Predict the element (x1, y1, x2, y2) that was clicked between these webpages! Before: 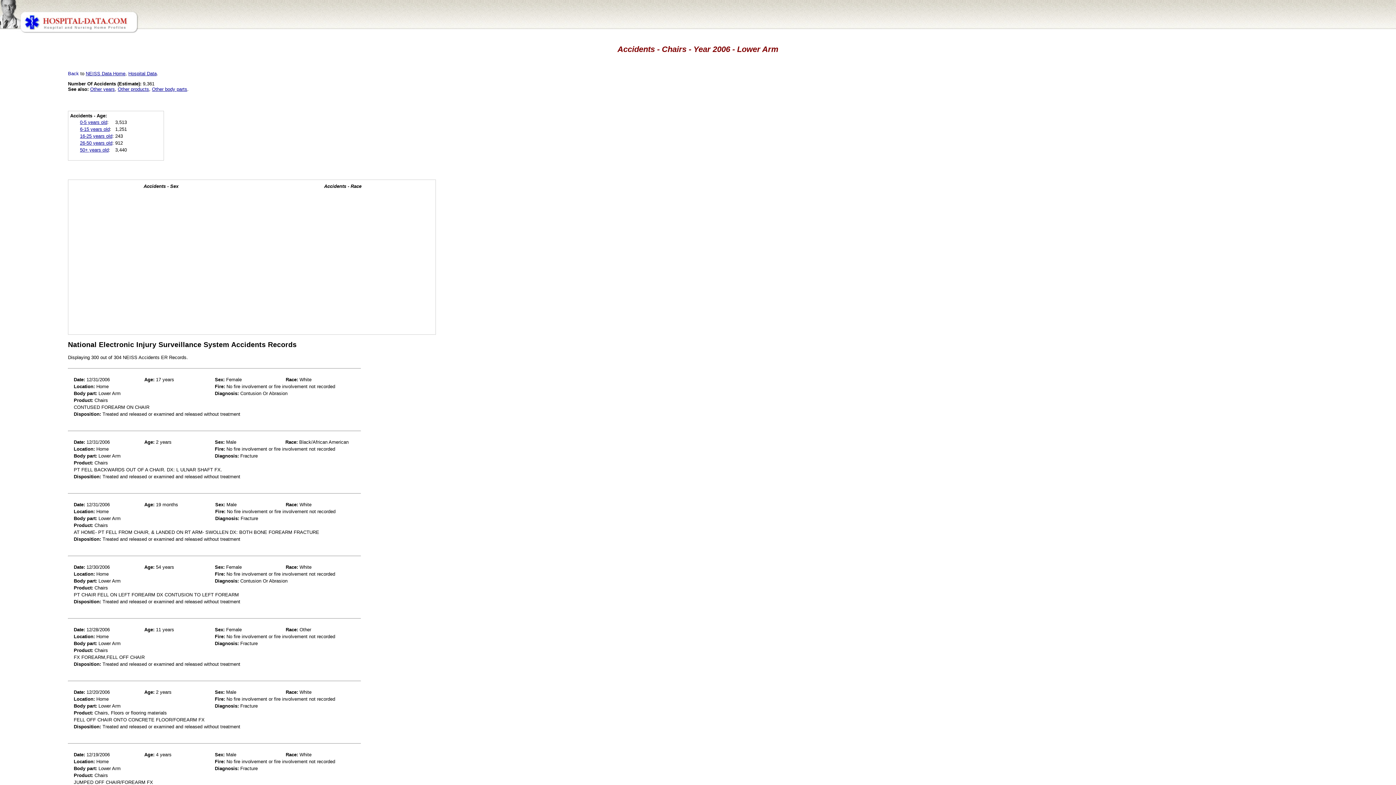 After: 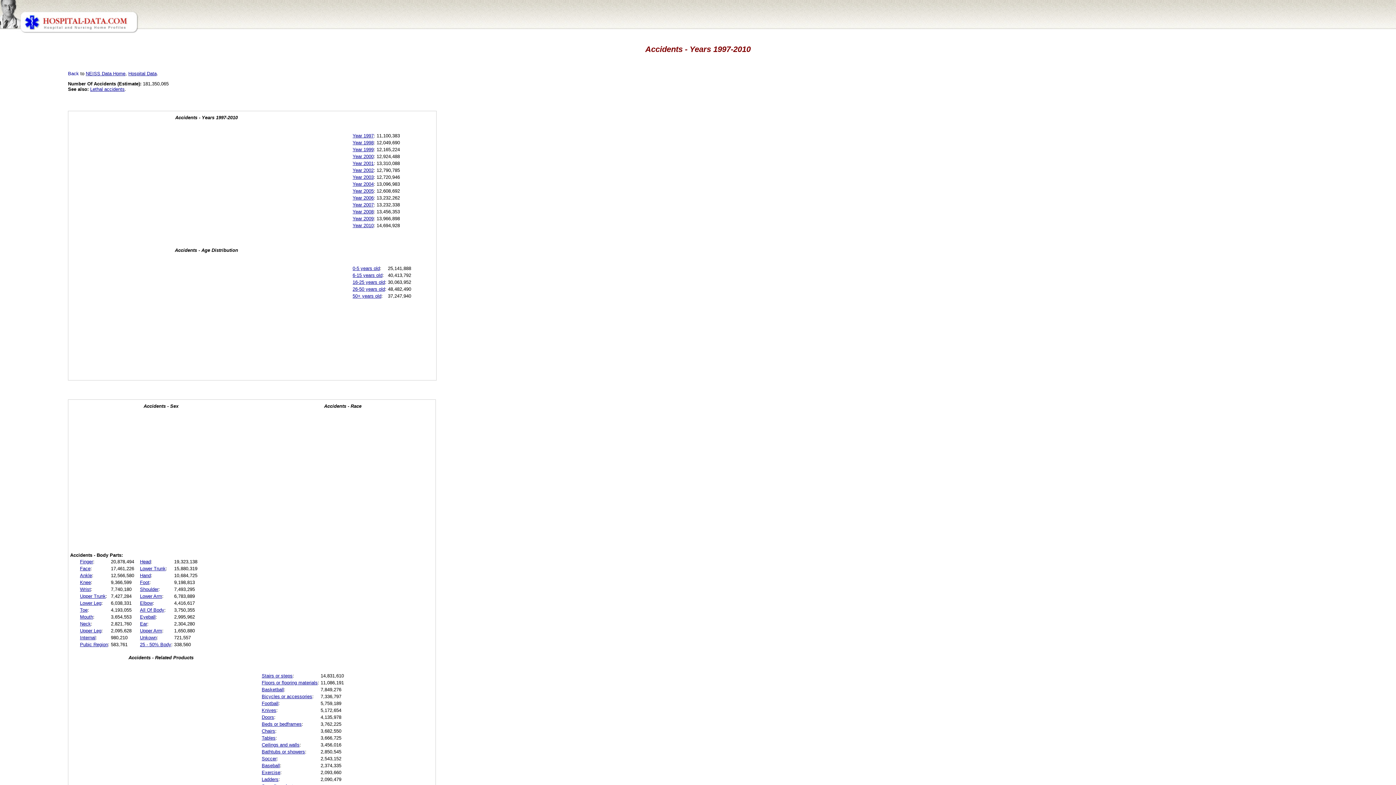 Action: label: NEISS Data Home bbox: (85, 70, 125, 76)